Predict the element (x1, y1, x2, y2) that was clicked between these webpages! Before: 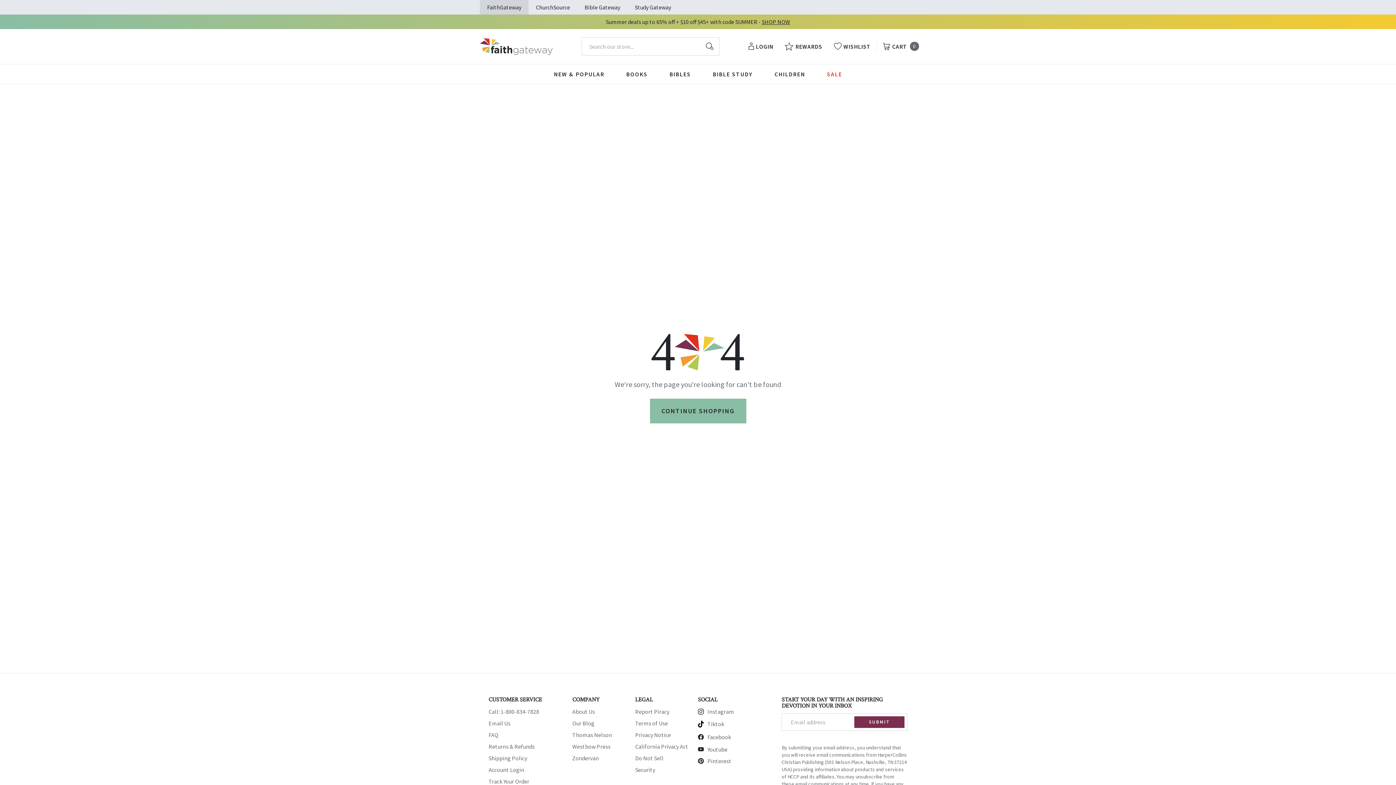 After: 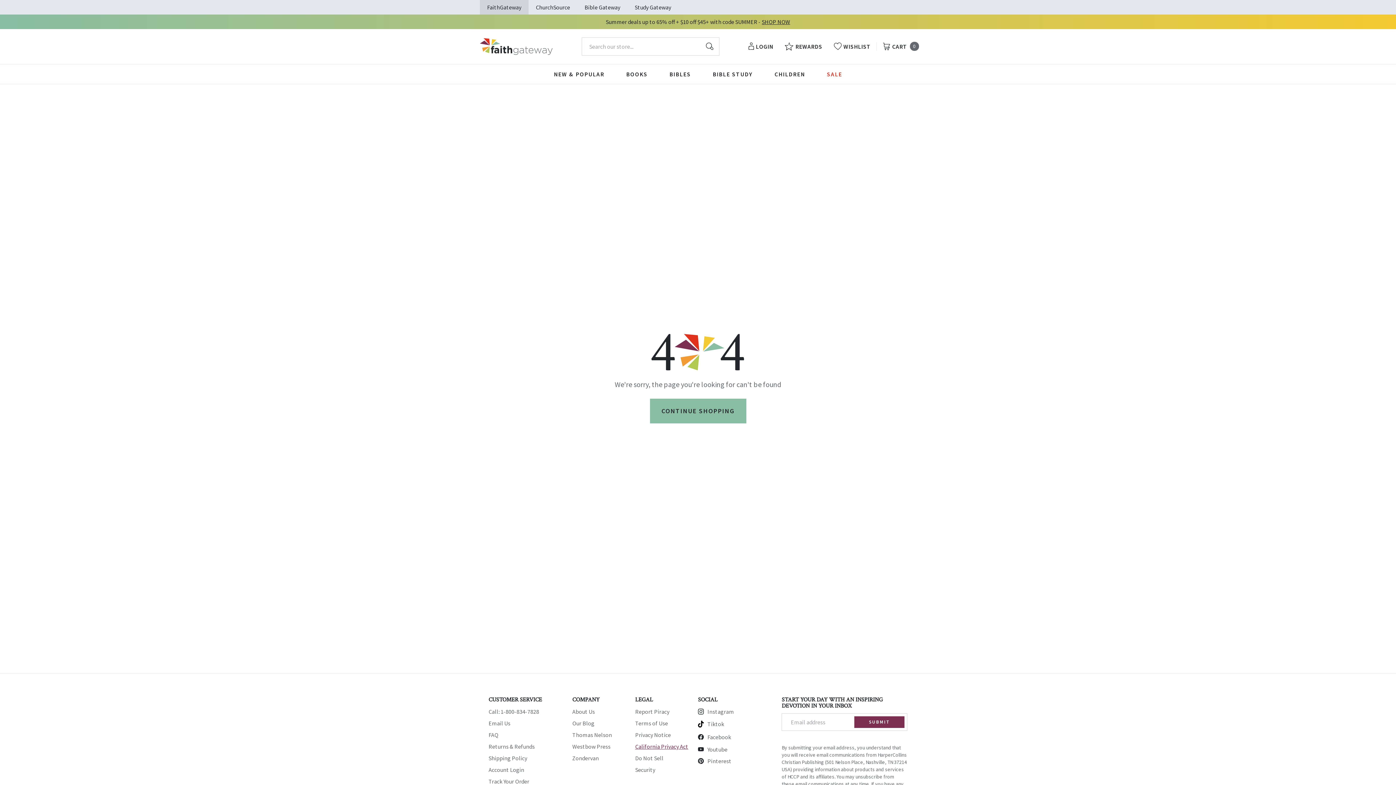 Action: bbox: (635, 743, 688, 750) label: California Privacy Act